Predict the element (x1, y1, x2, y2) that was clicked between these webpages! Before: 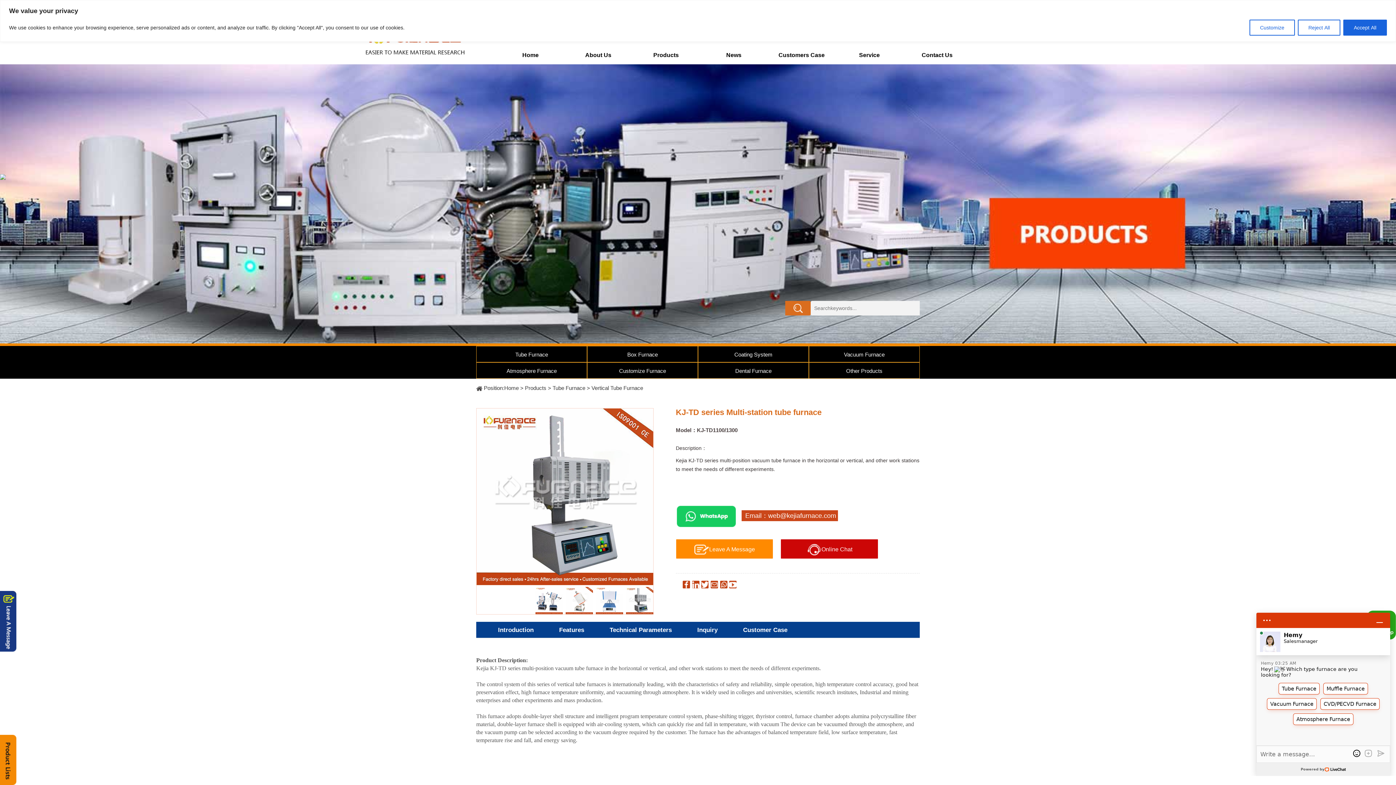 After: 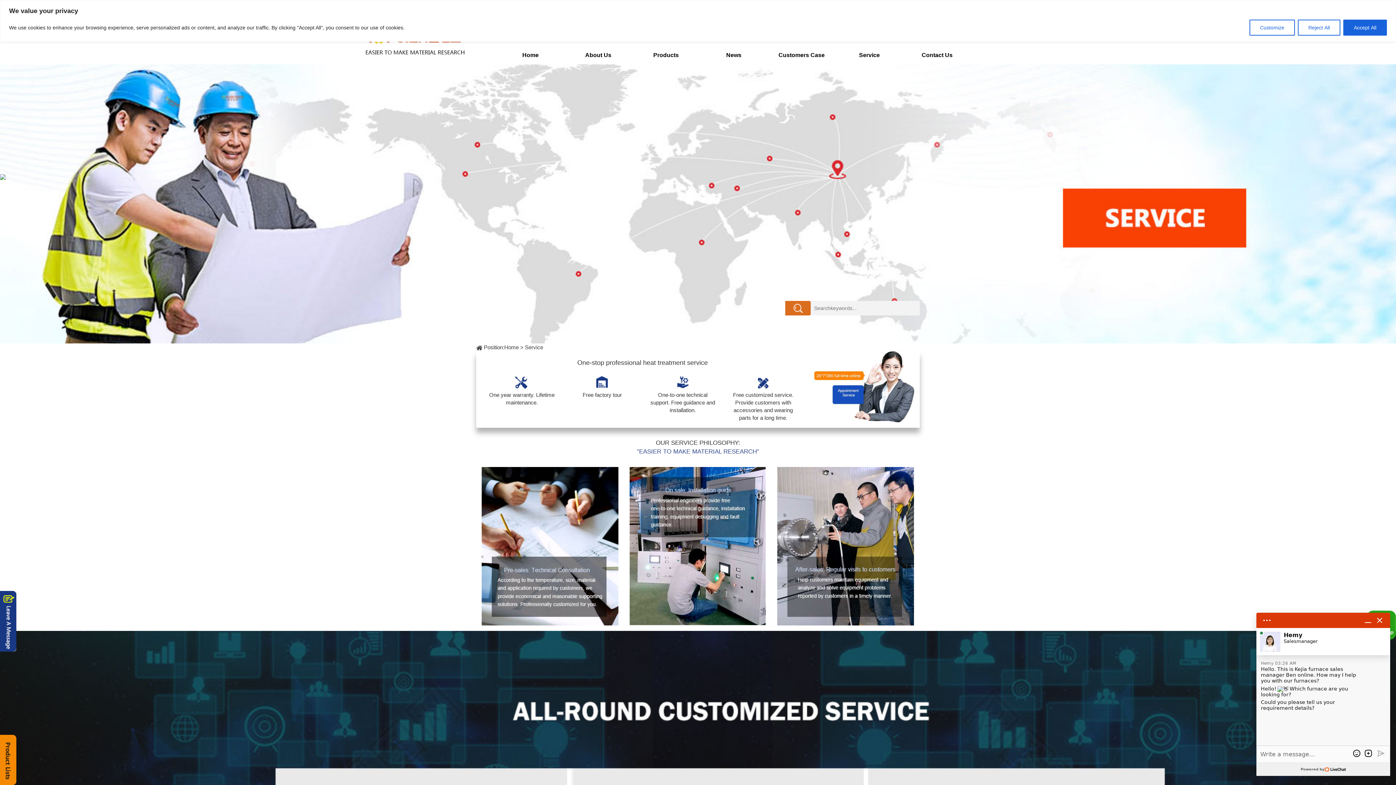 Action: label: Service bbox: (835, 46, 903, 64)